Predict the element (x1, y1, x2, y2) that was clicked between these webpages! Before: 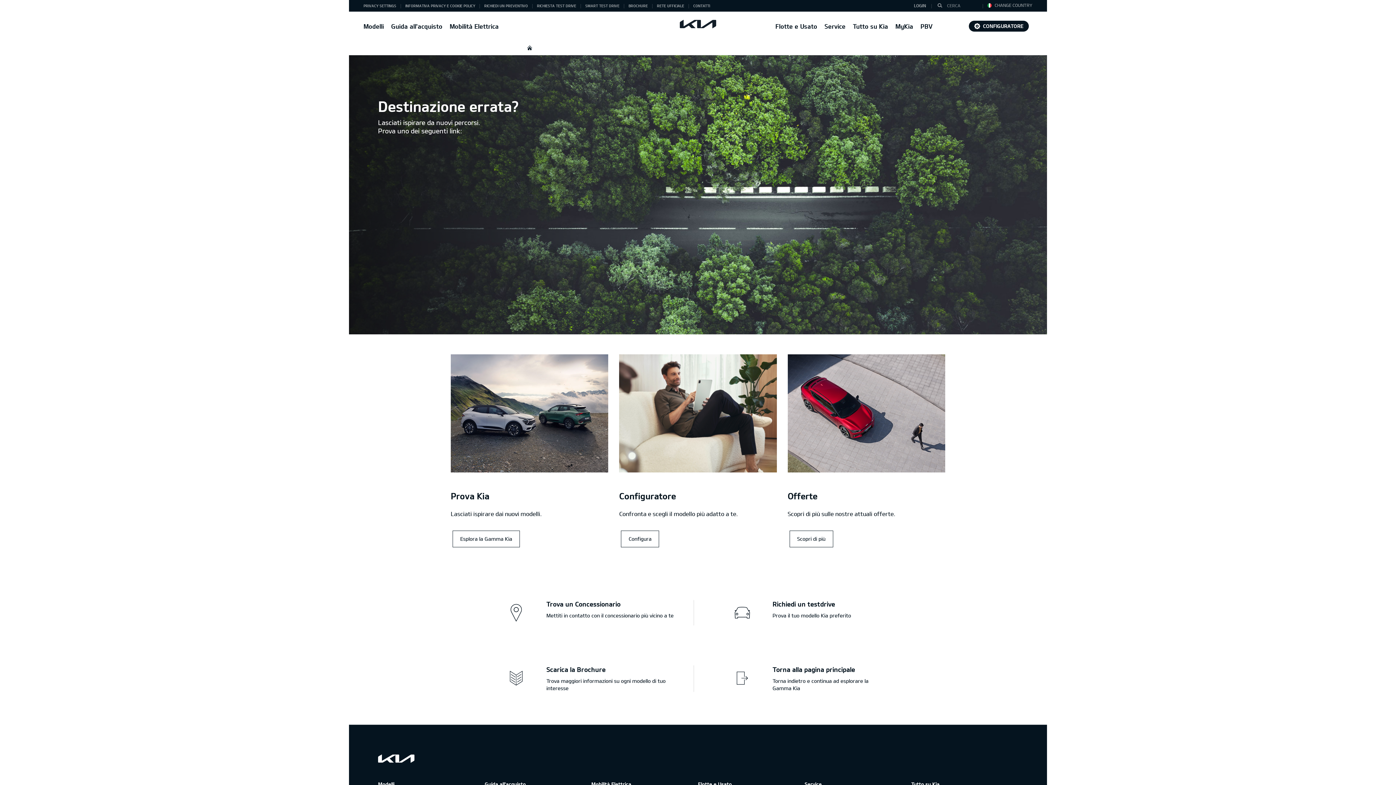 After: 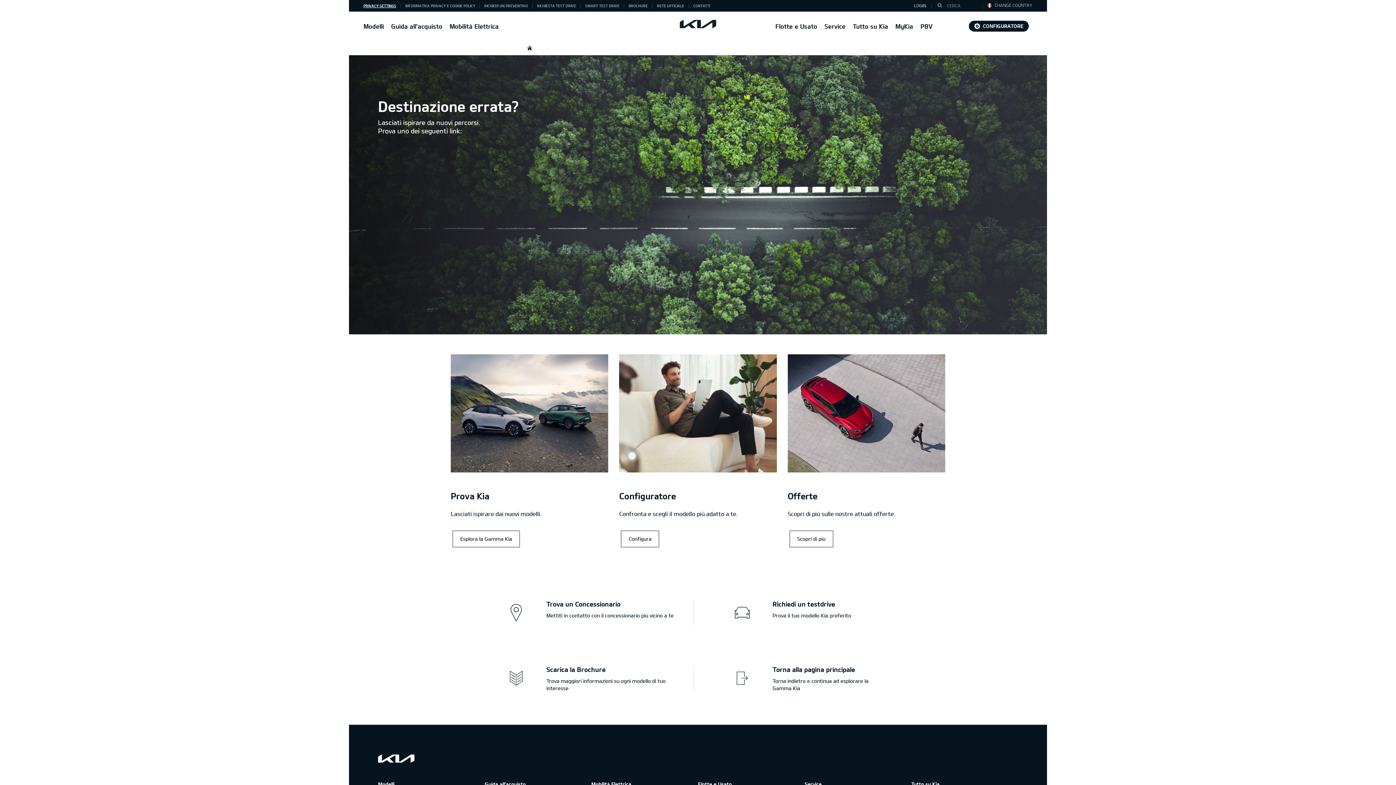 Action: bbox: (363, 3, 396, 8) label: PRIVACY SETTINGS